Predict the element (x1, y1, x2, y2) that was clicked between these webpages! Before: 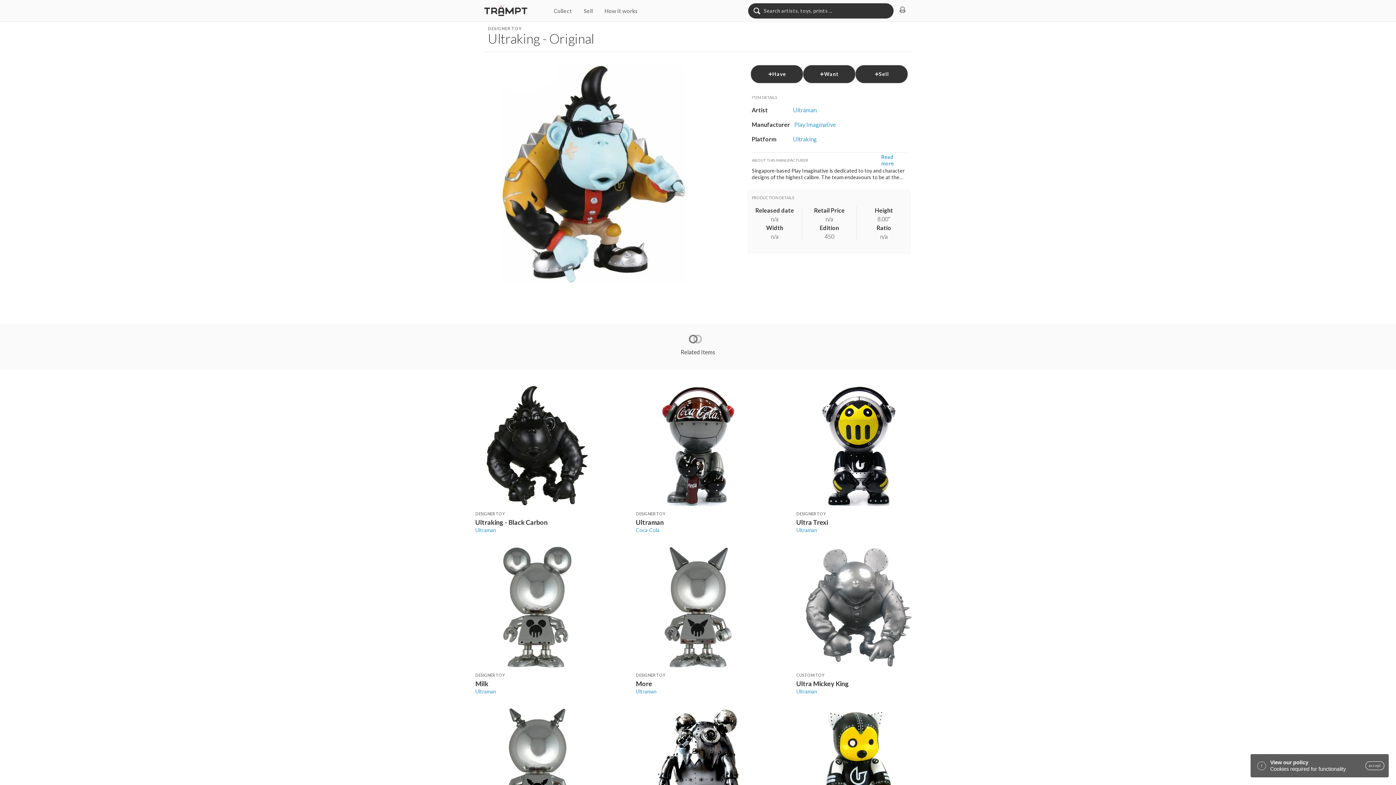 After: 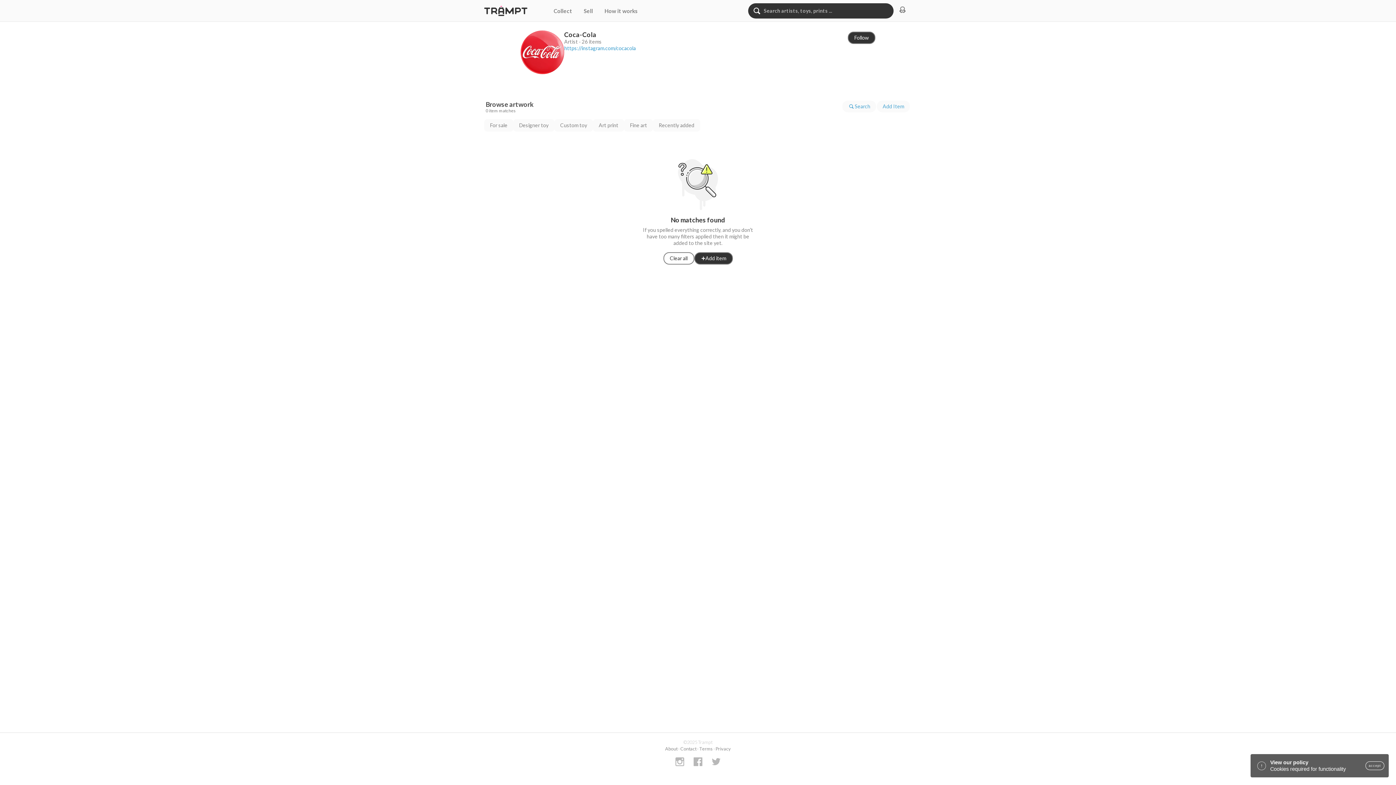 Action: bbox: (636, 527, 659, 533) label: Coca-Cola